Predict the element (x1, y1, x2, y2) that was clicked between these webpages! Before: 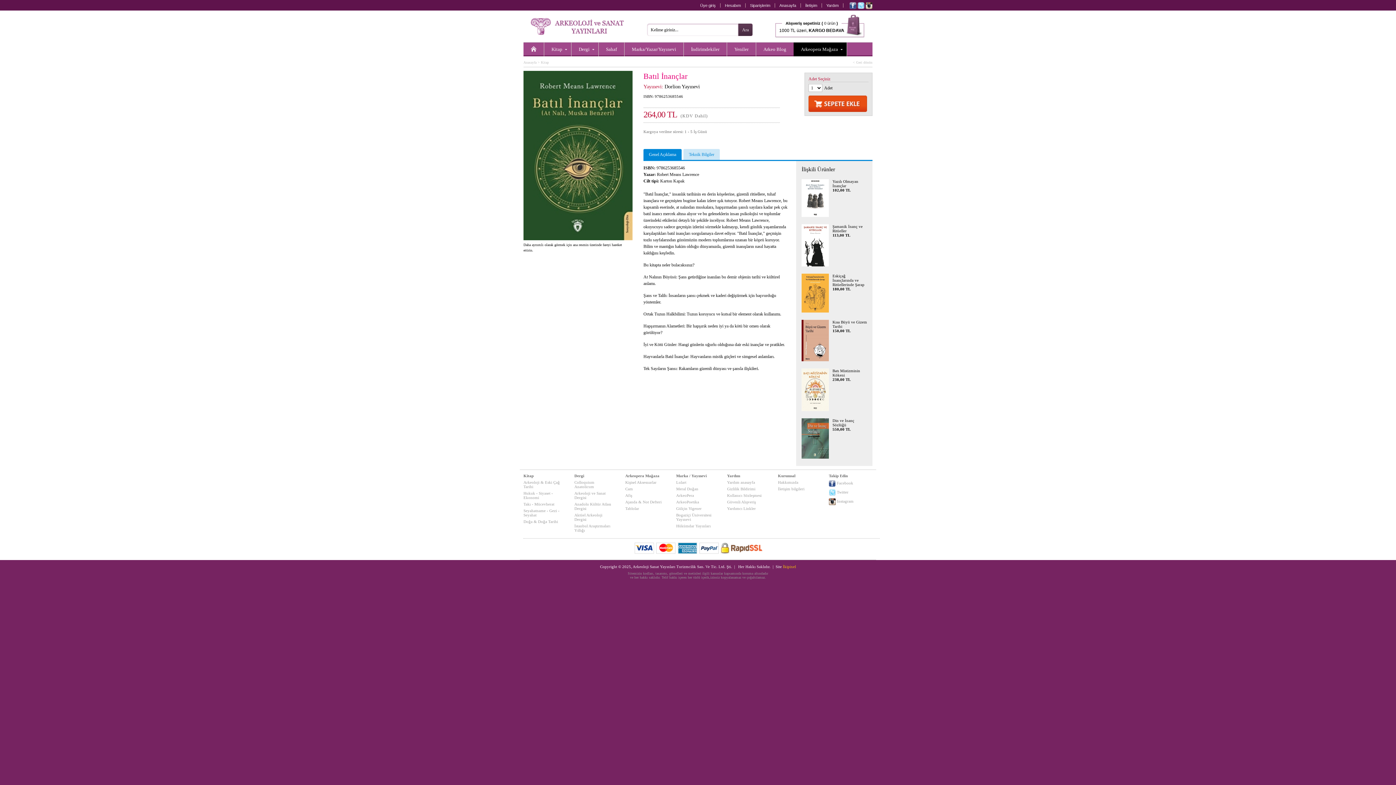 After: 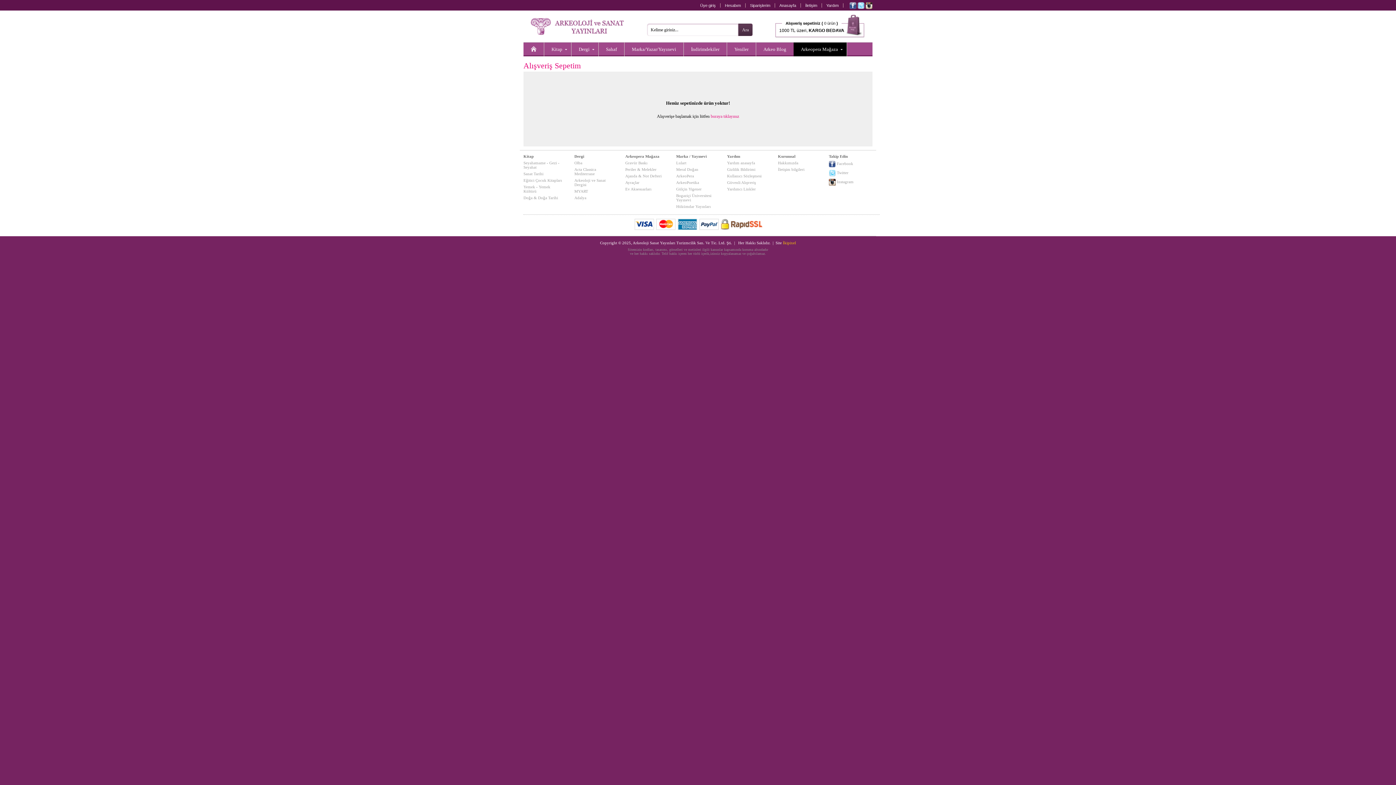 Action: bbox: (775, 13, 865, 39) label: Alışveriş sepetiniz ( 0 ürün )
1000 TL üzeri, KARGO BEDAVA